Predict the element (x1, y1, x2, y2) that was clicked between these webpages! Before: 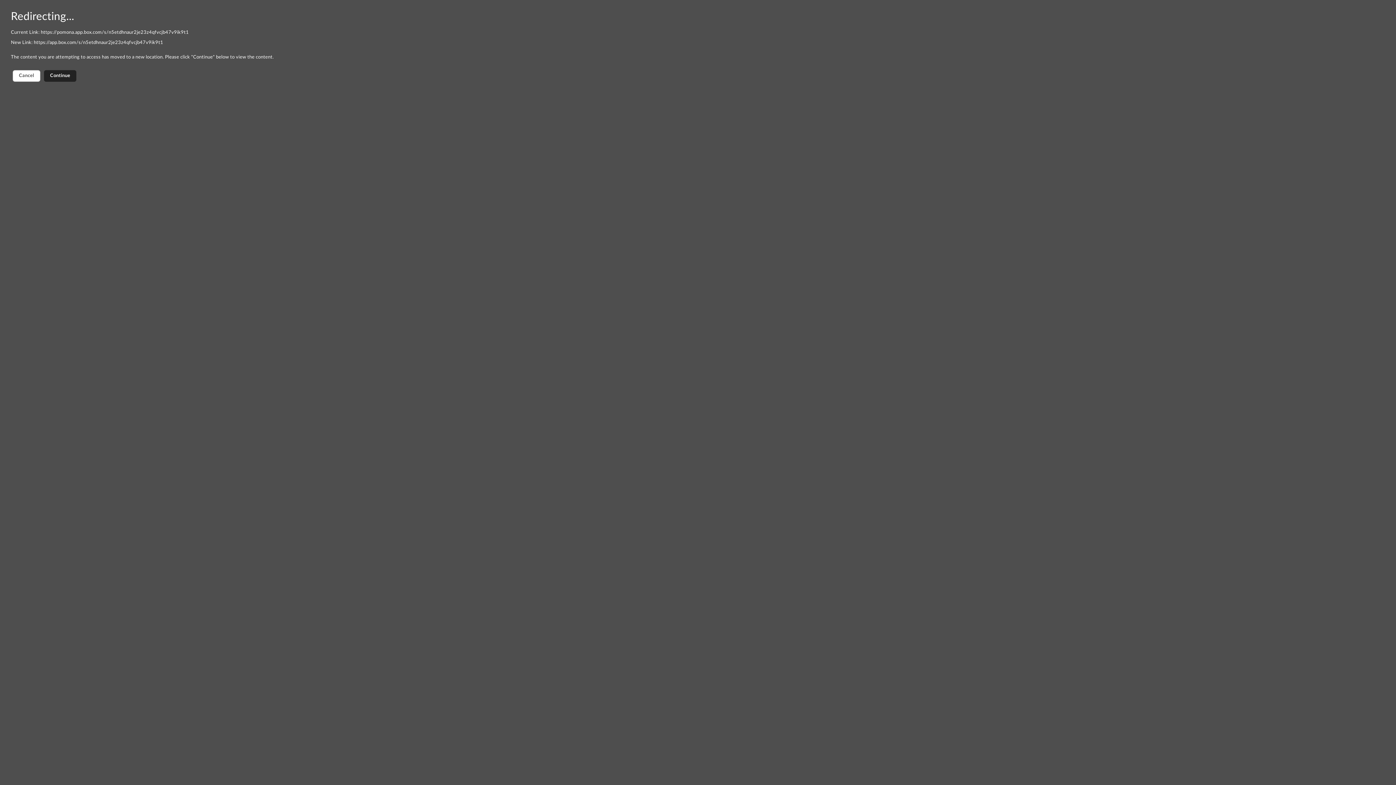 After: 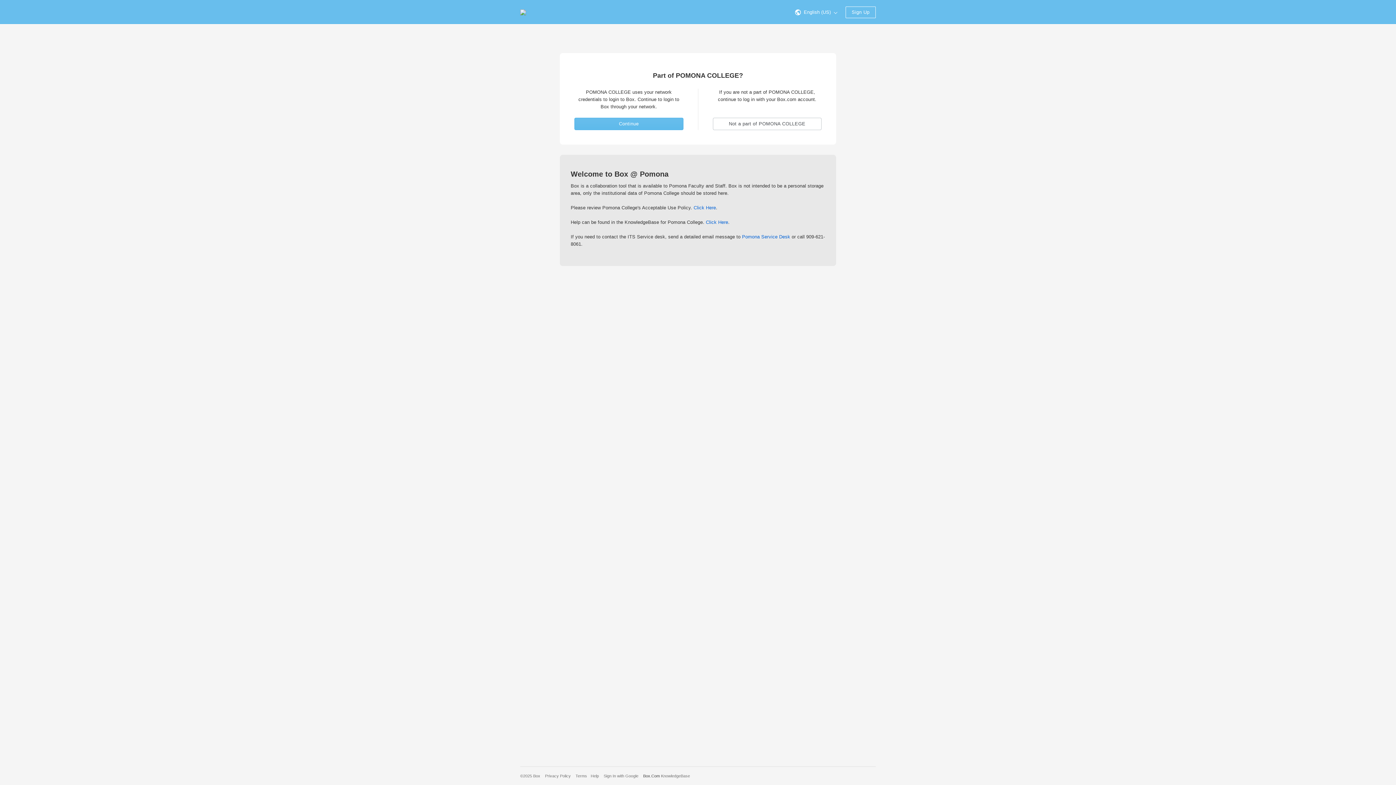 Action: label: Cancel bbox: (12, 70, 40, 81)